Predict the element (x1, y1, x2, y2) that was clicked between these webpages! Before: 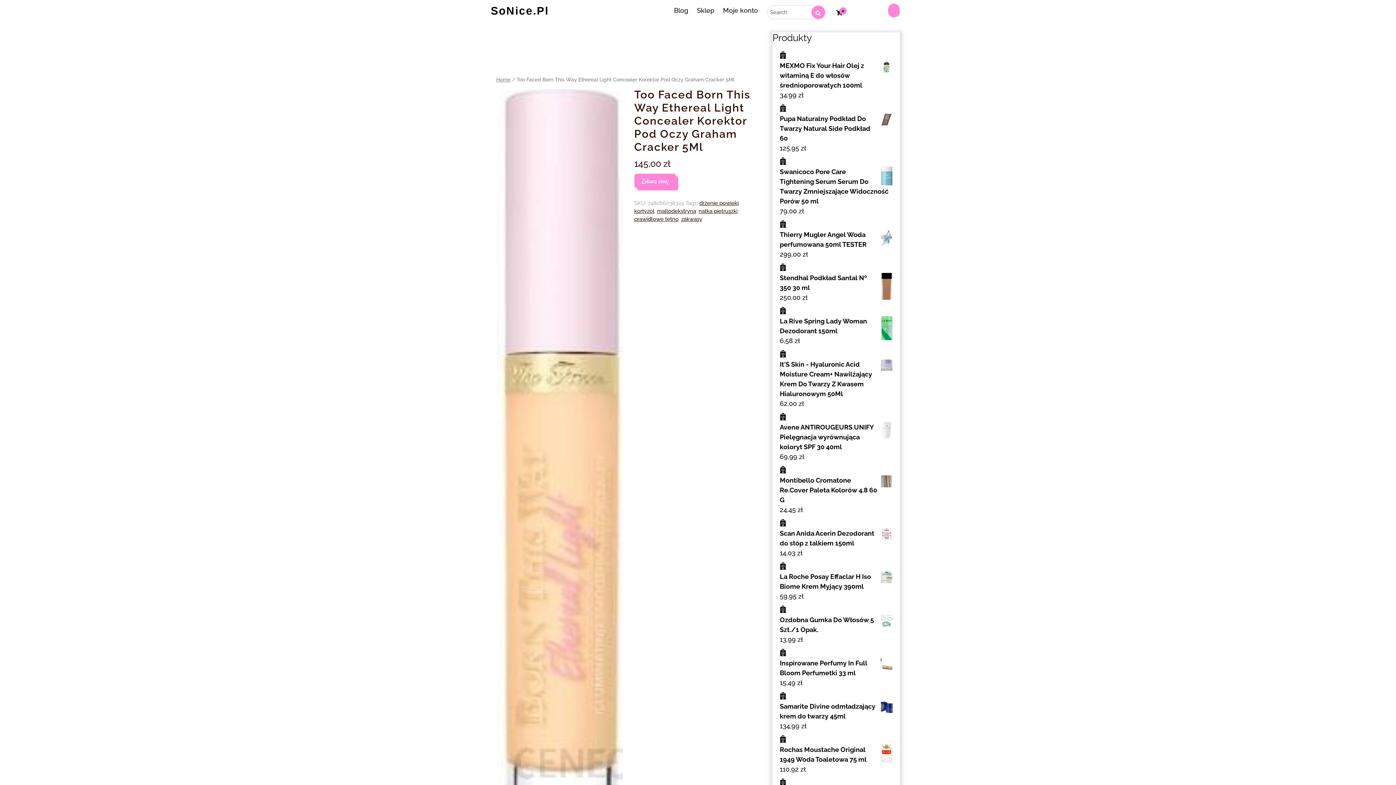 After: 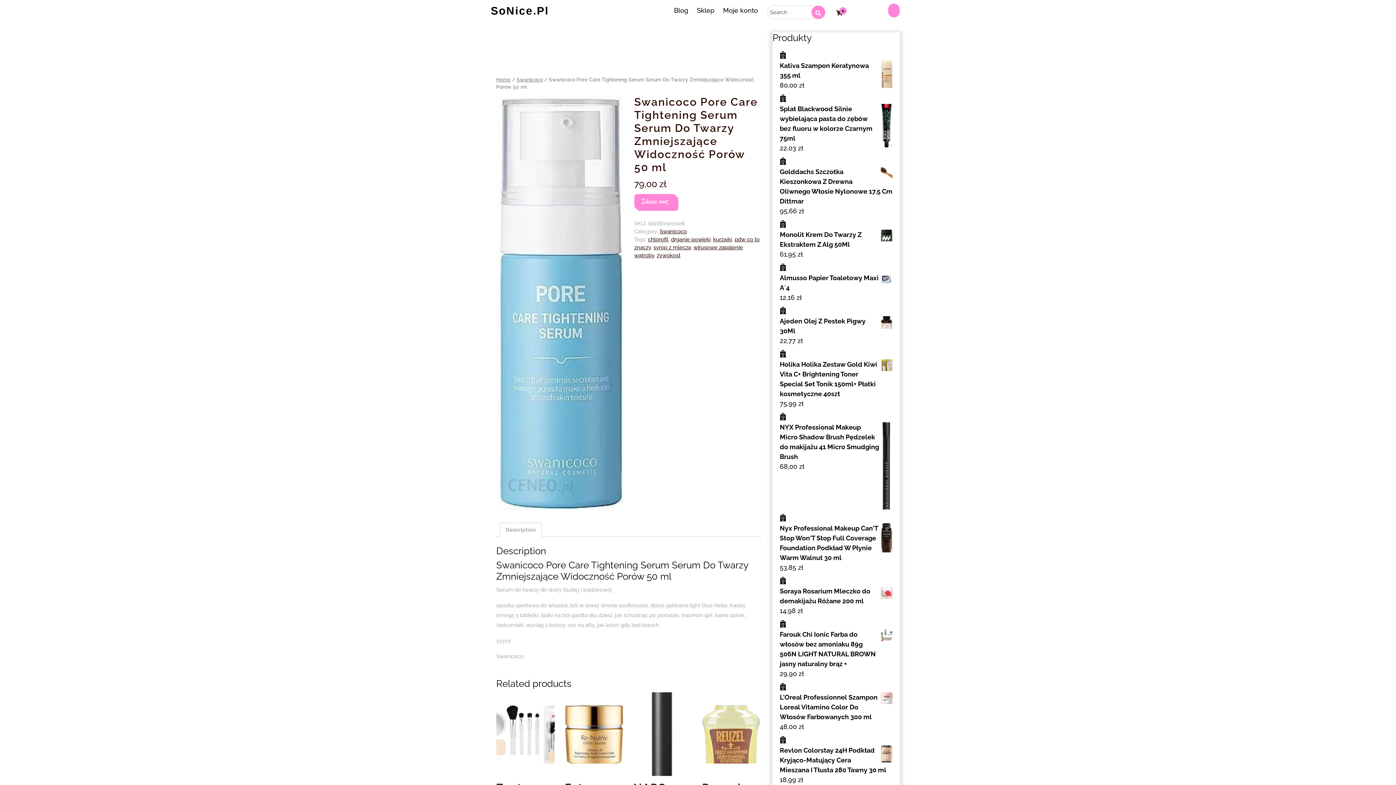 Action: label: Swanicoco Pore Care Tightening Serum Serum Do Twarzy Zmniejszające Widoczność Porów 50 ml bbox: (780, 166, 892, 206)